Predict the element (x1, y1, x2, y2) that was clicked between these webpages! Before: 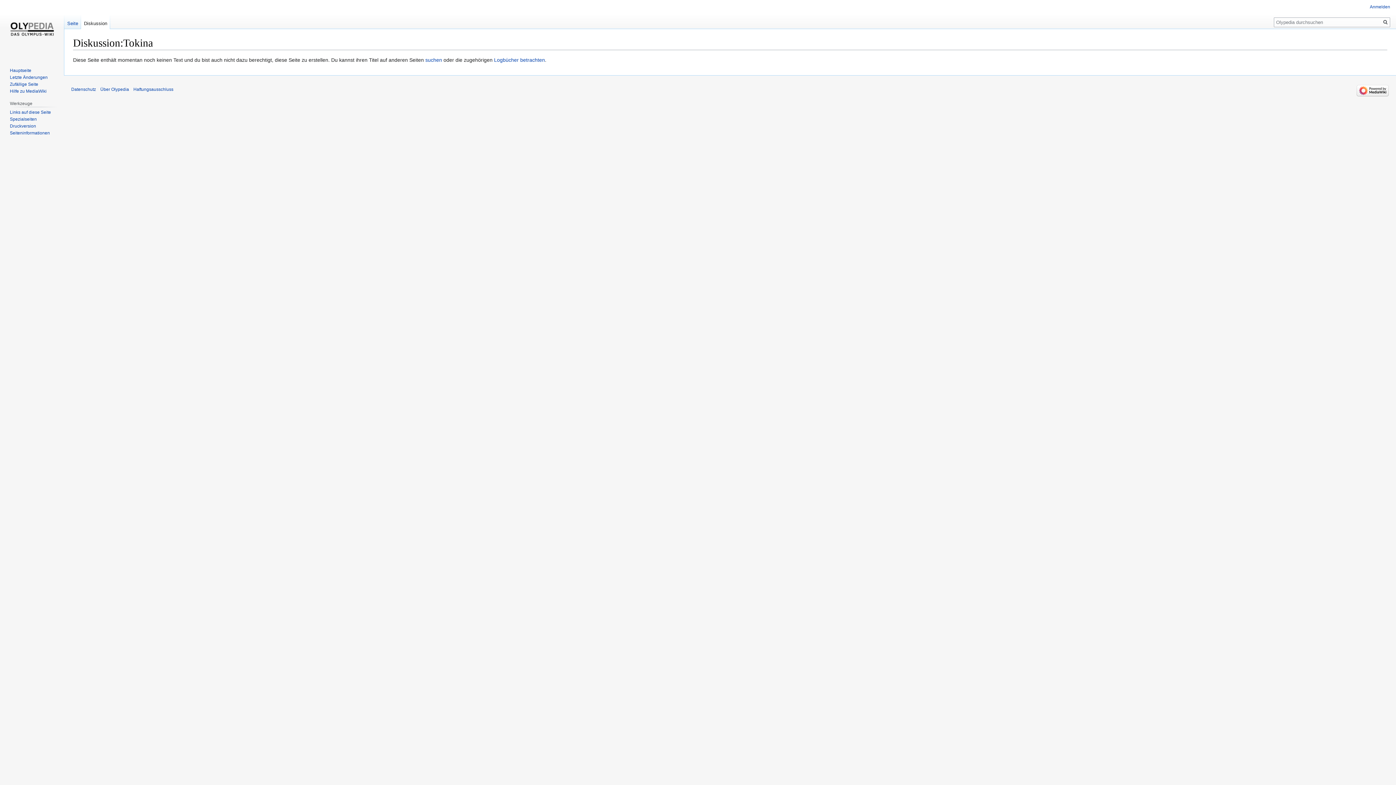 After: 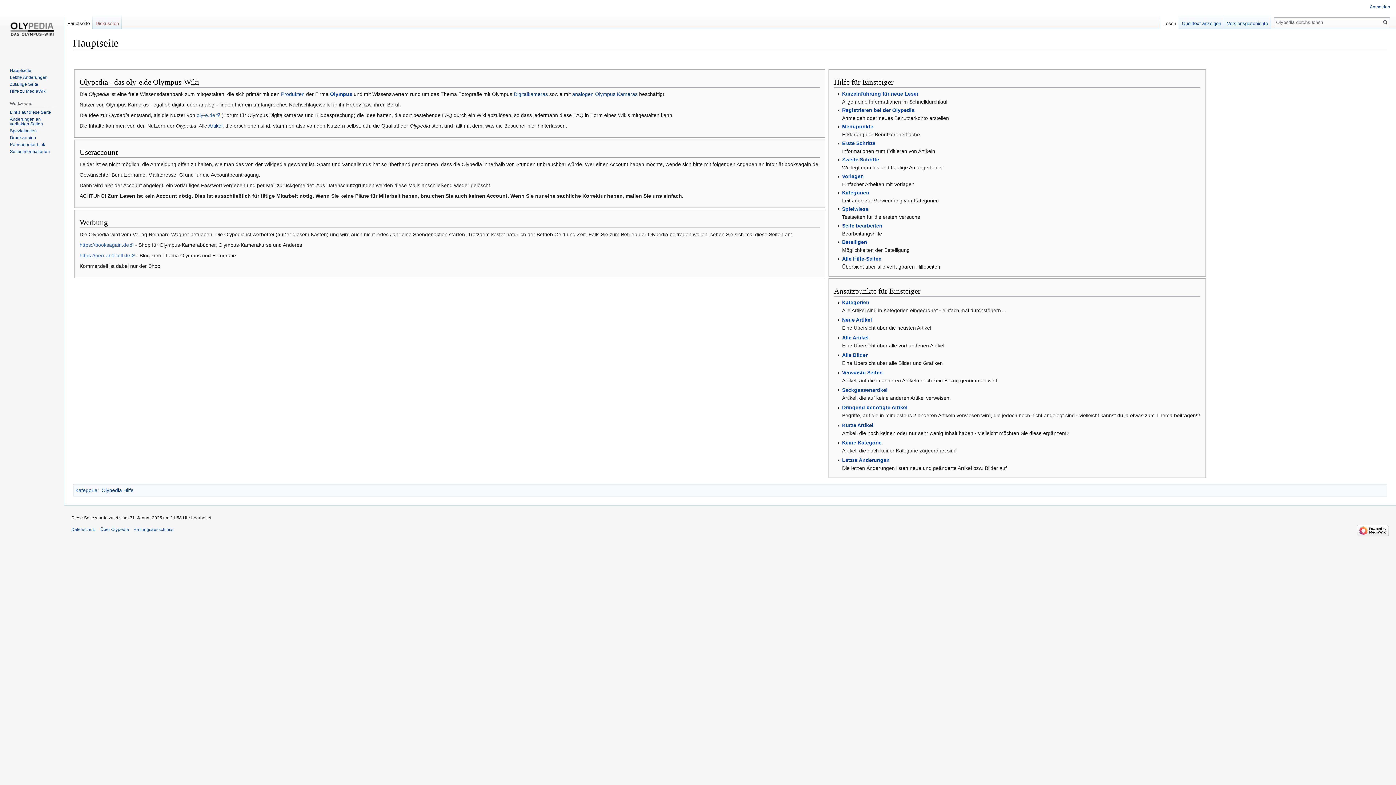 Action: label: Hauptseite bbox: (9, 67, 31, 73)